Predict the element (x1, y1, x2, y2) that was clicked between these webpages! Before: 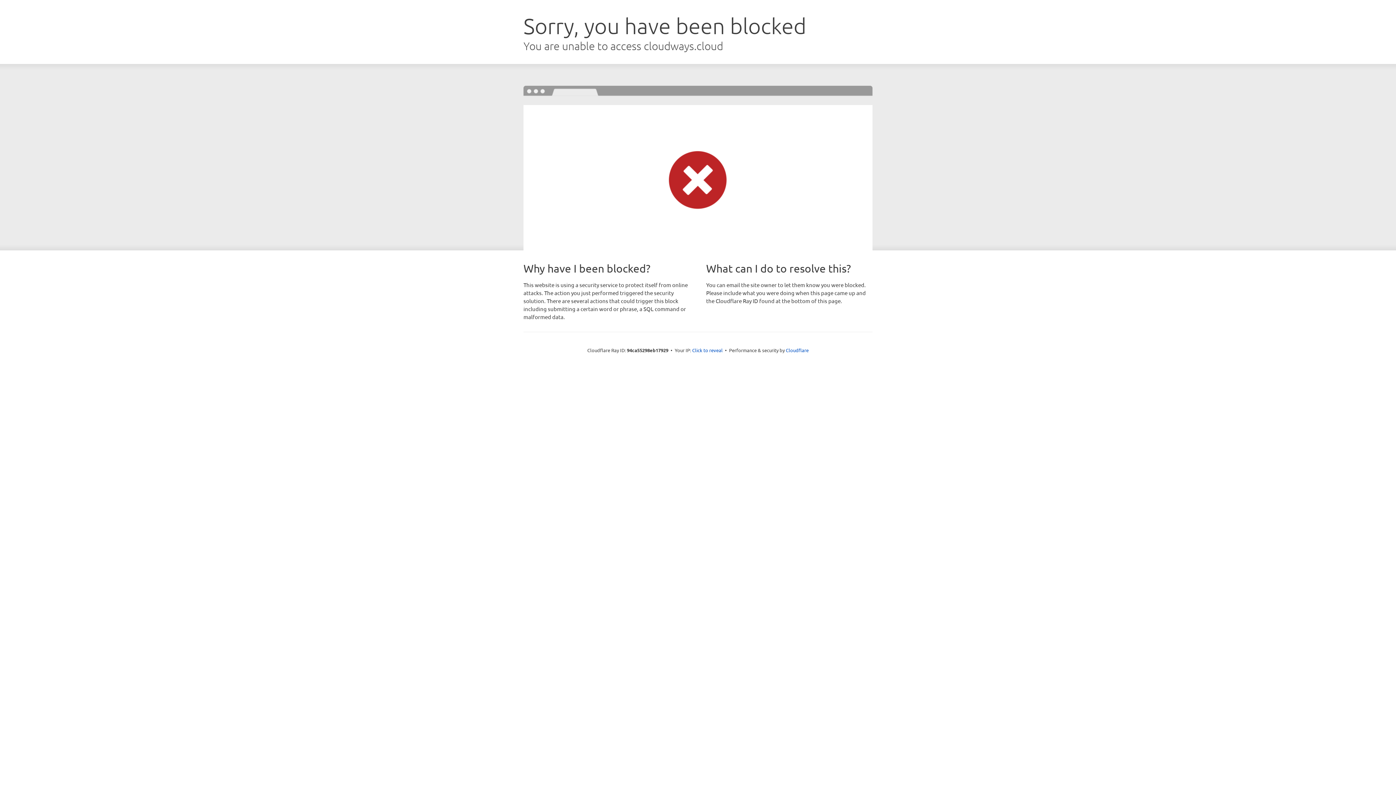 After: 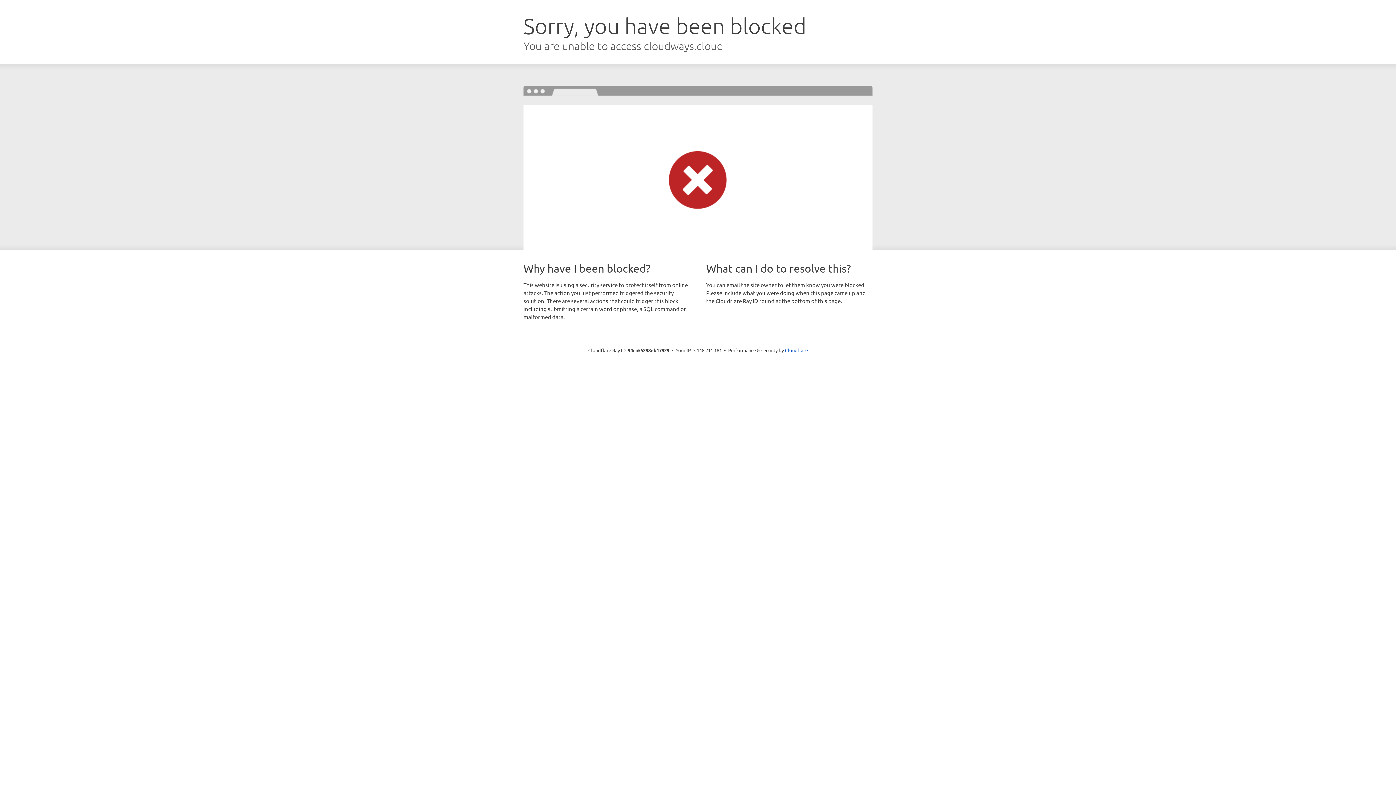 Action: label: Click to reveal bbox: (692, 346, 722, 353)